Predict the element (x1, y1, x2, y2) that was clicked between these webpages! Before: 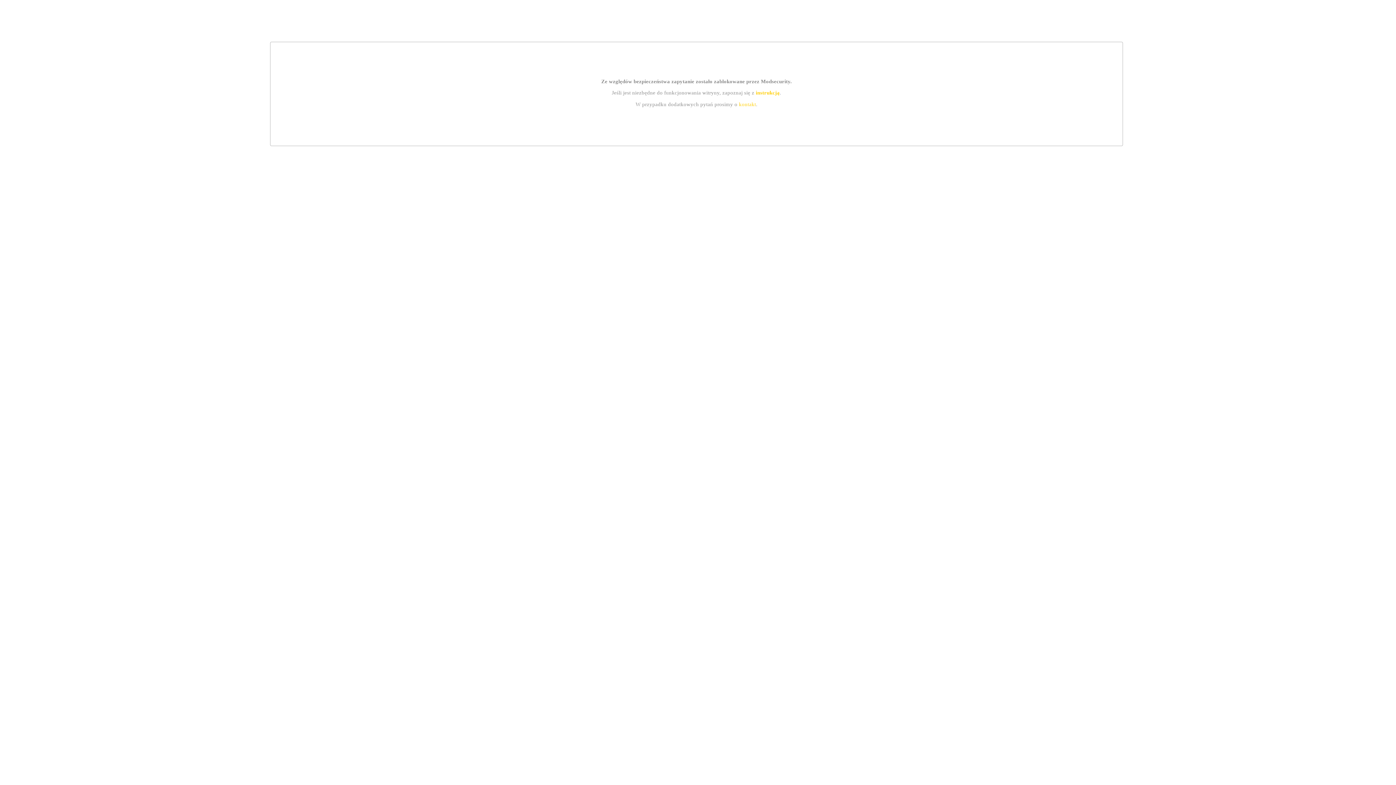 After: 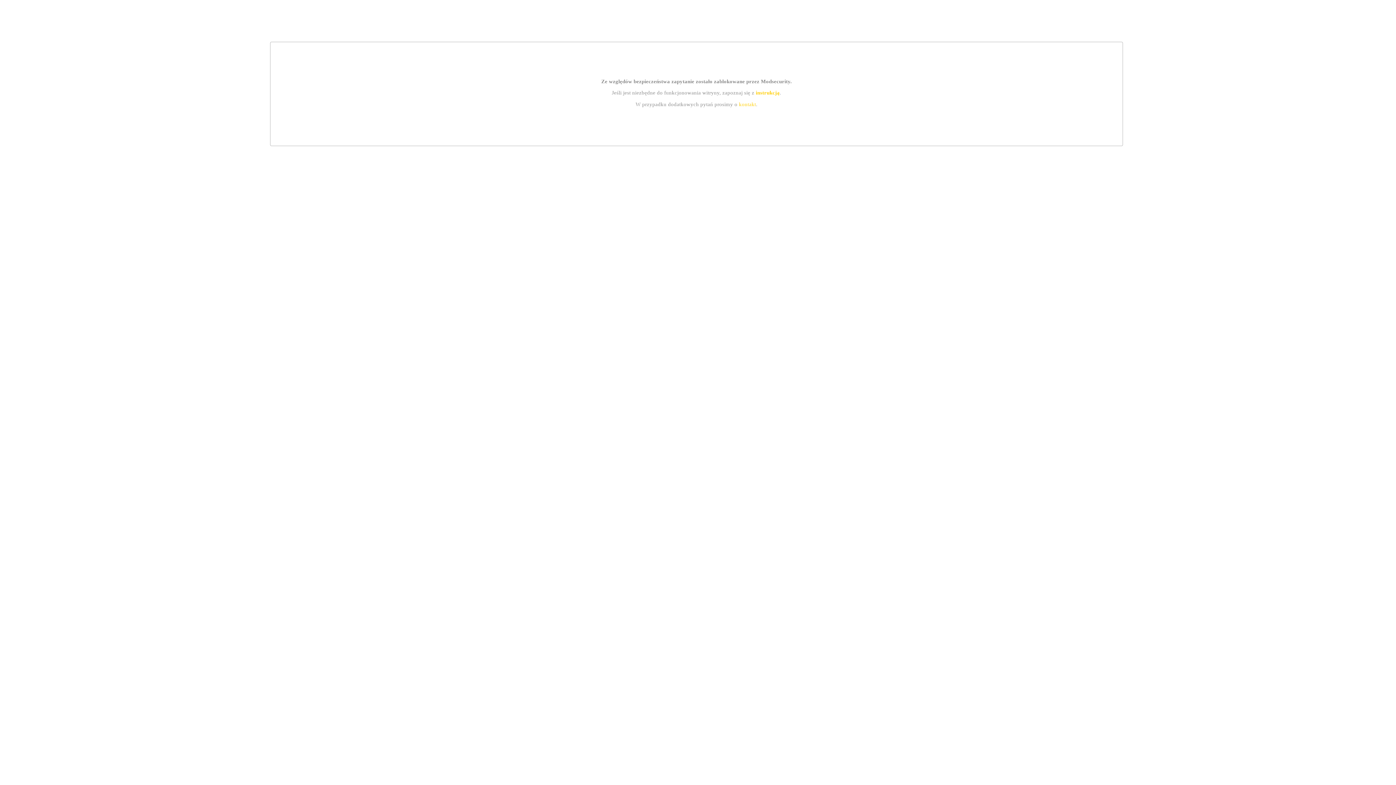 Action: bbox: (739, 101, 756, 107) label: kontakt